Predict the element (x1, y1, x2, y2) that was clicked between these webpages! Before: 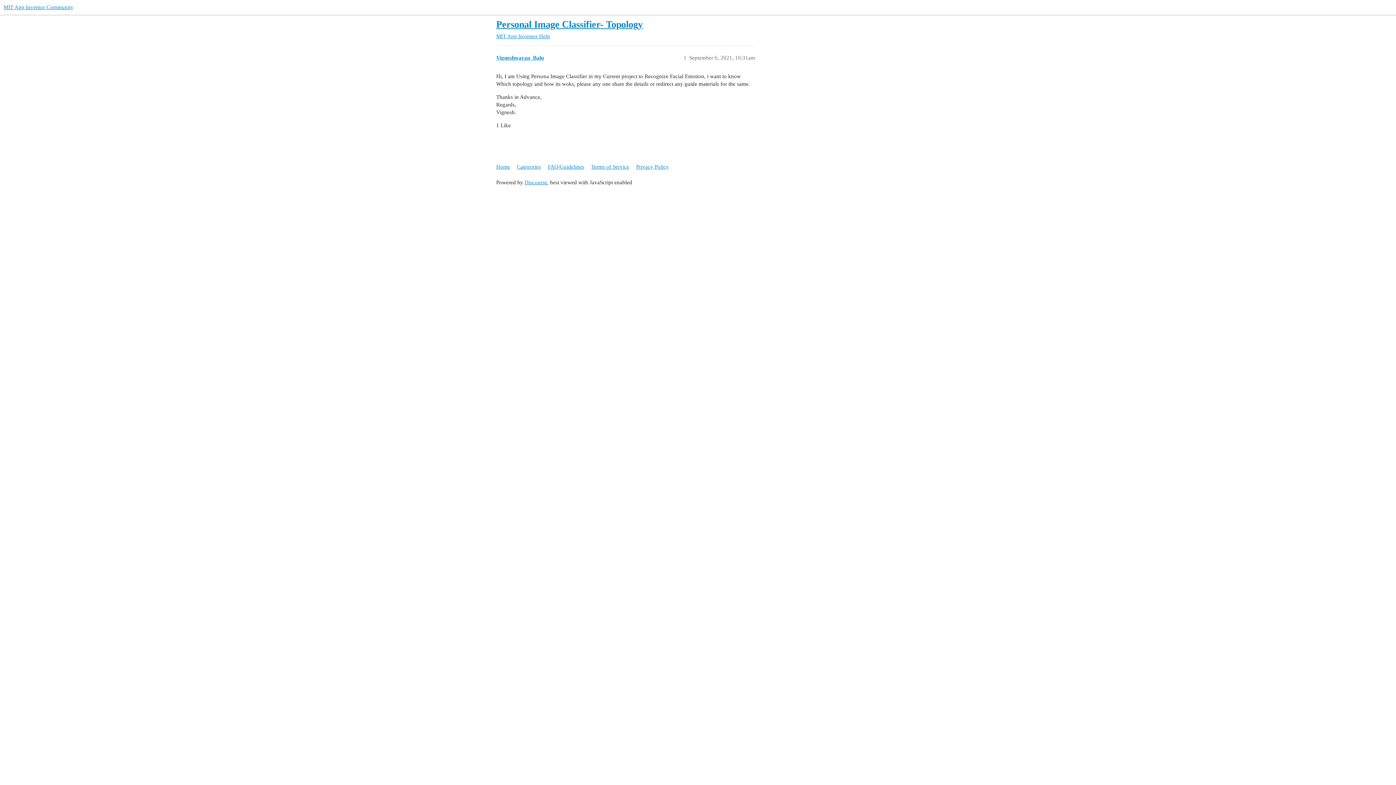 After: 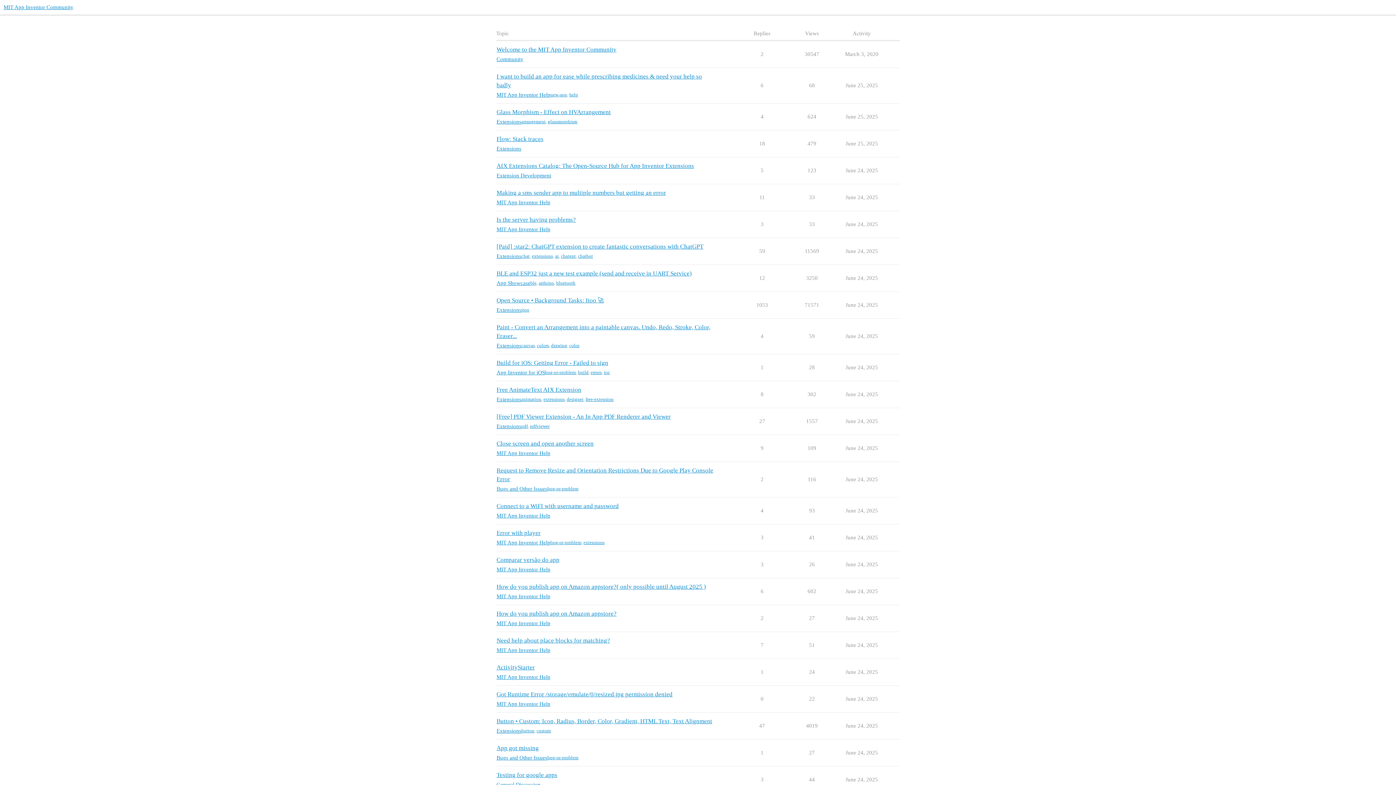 Action: bbox: (3, 4, 73, 10) label: MIT App Inventor Community